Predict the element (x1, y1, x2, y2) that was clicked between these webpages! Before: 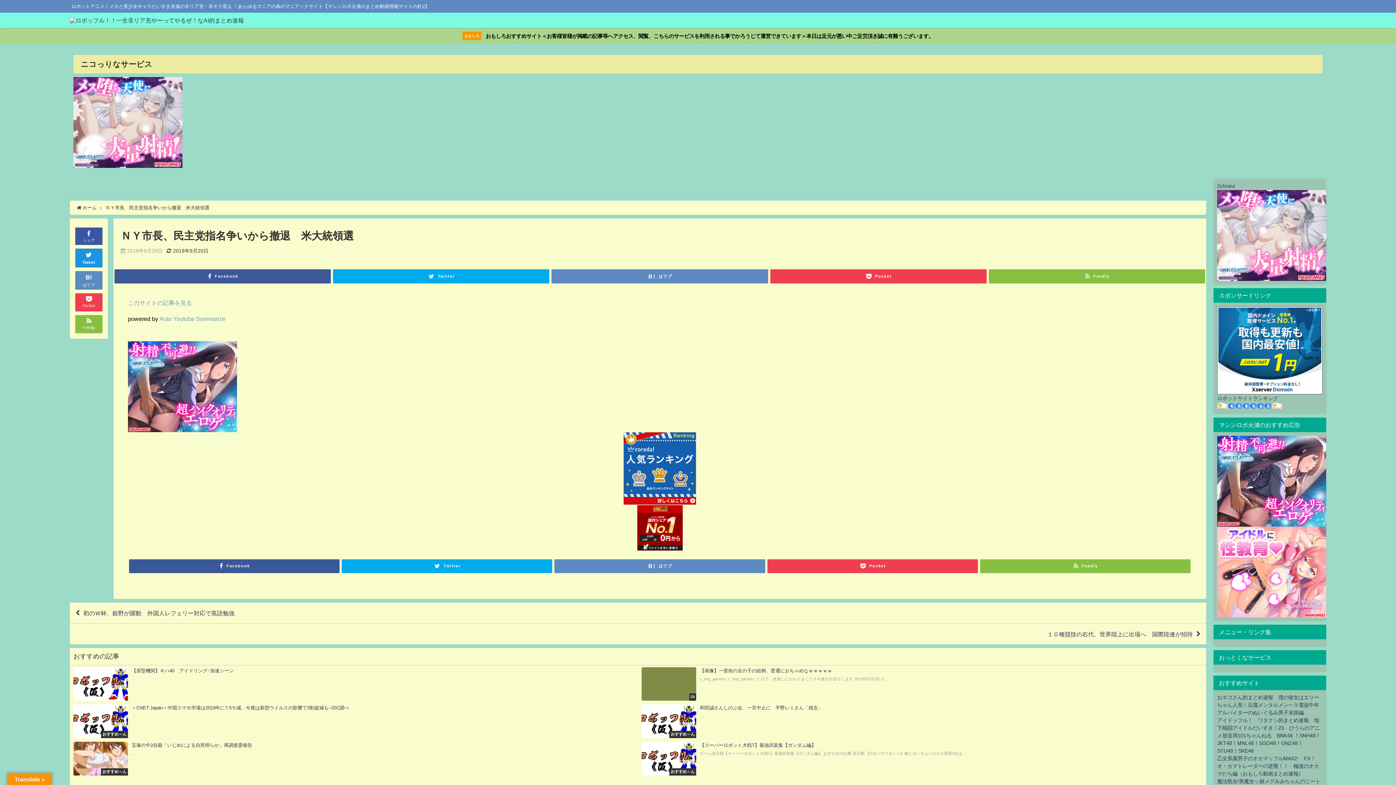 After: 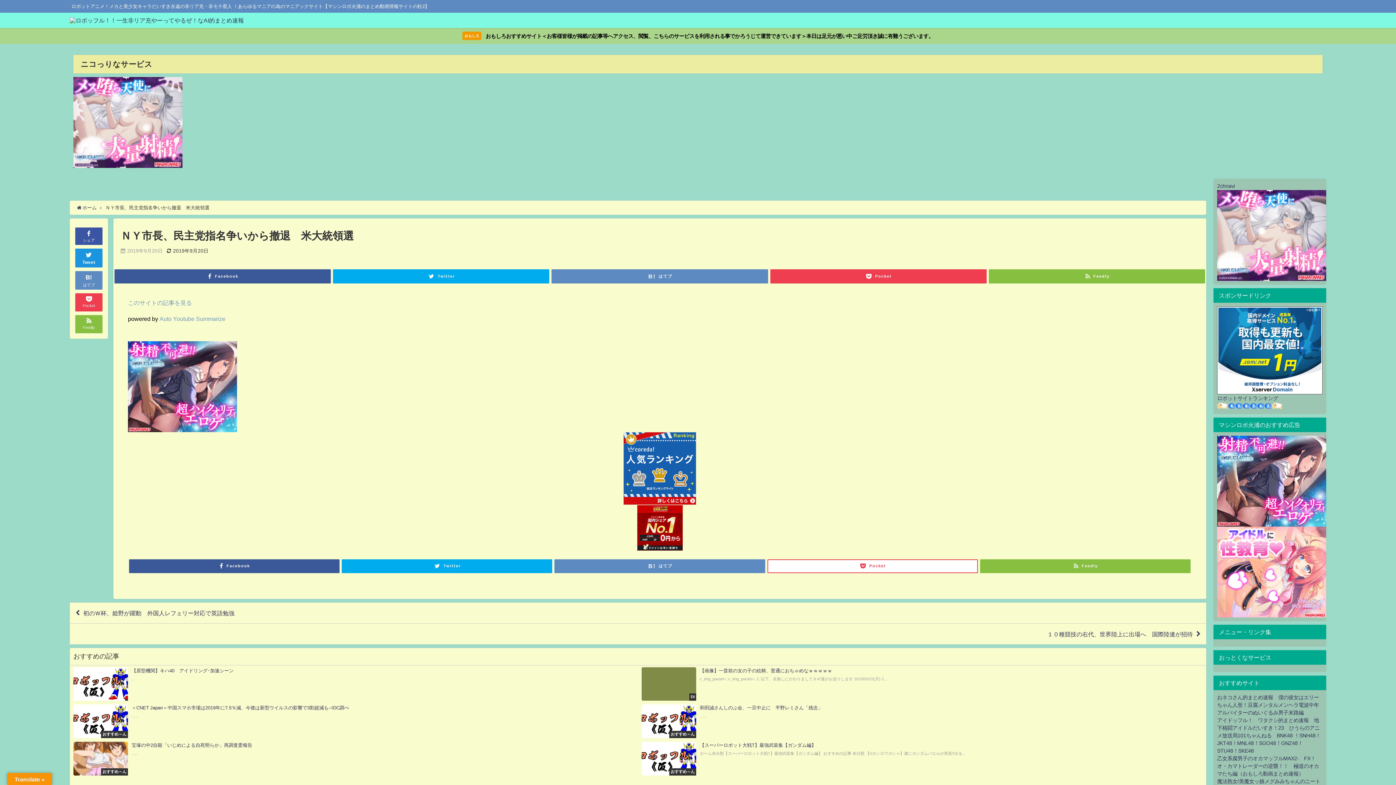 Action: label: Pocket bbox: (767, 559, 978, 573)